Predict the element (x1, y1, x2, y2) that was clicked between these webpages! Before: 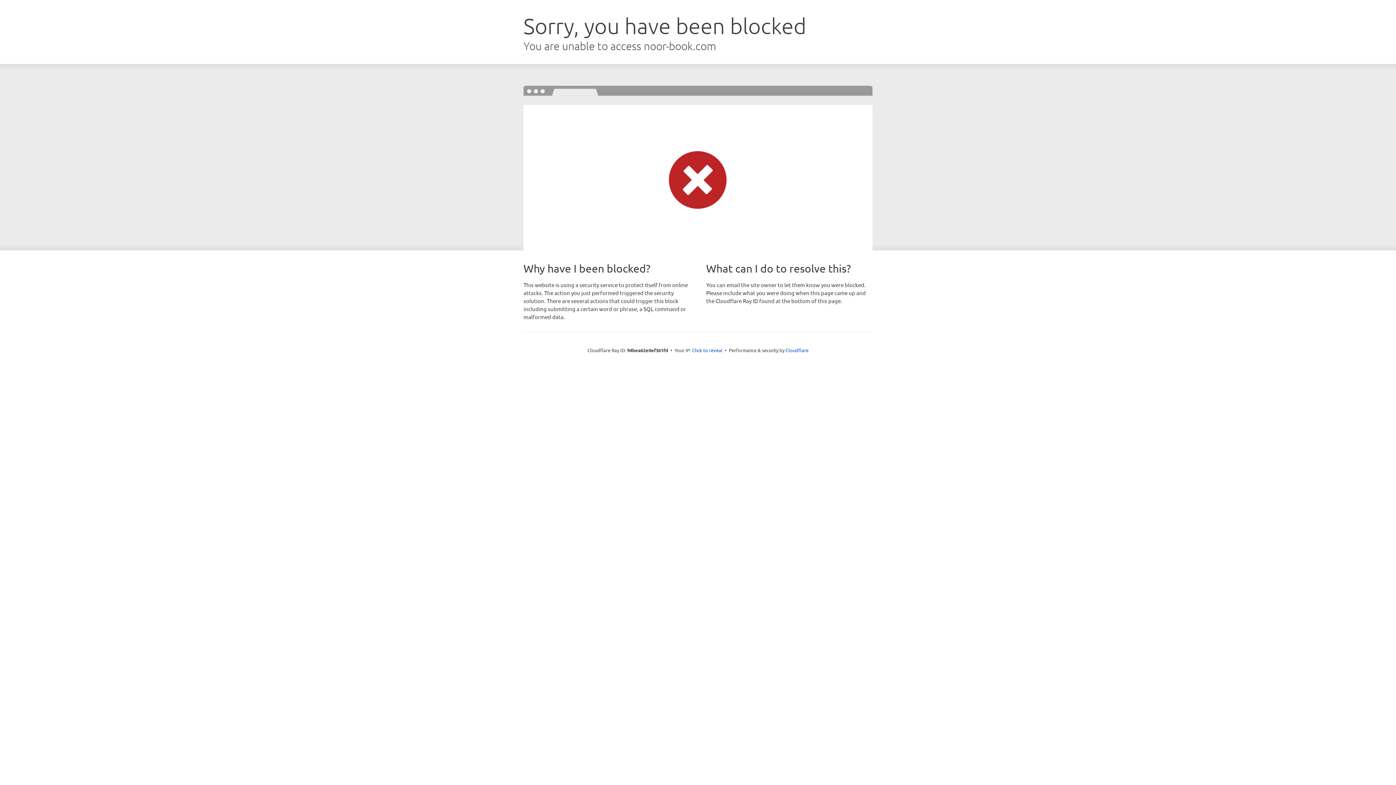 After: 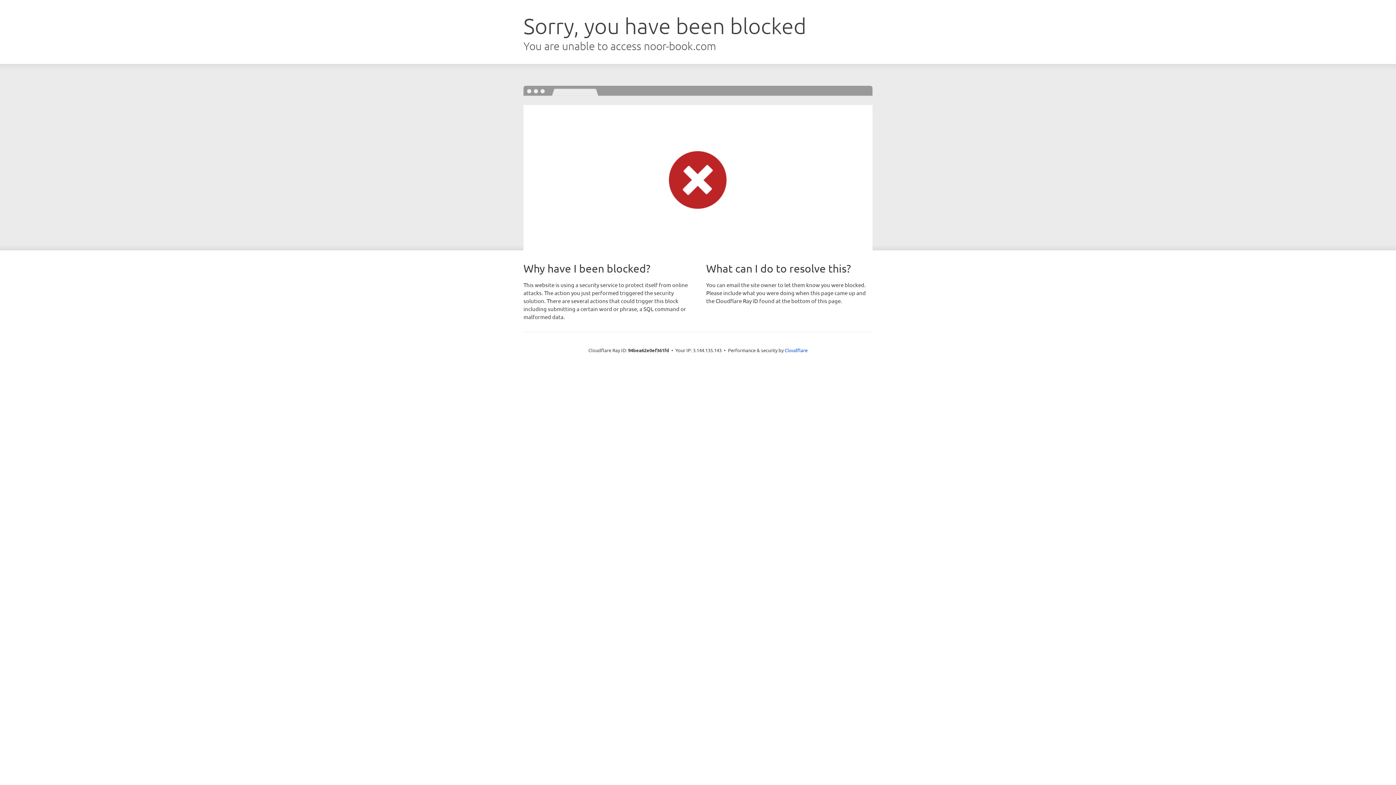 Action: bbox: (692, 346, 722, 353) label: Click to reveal